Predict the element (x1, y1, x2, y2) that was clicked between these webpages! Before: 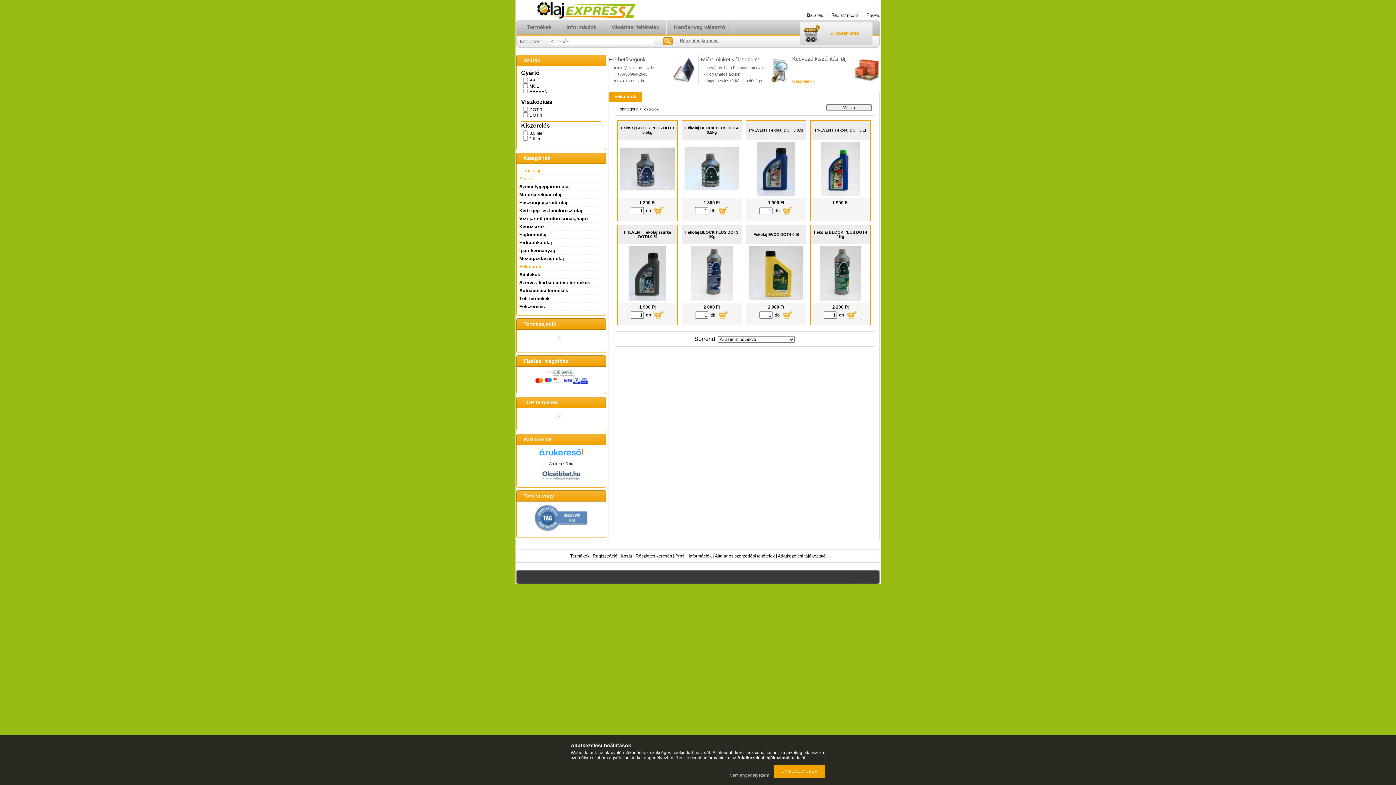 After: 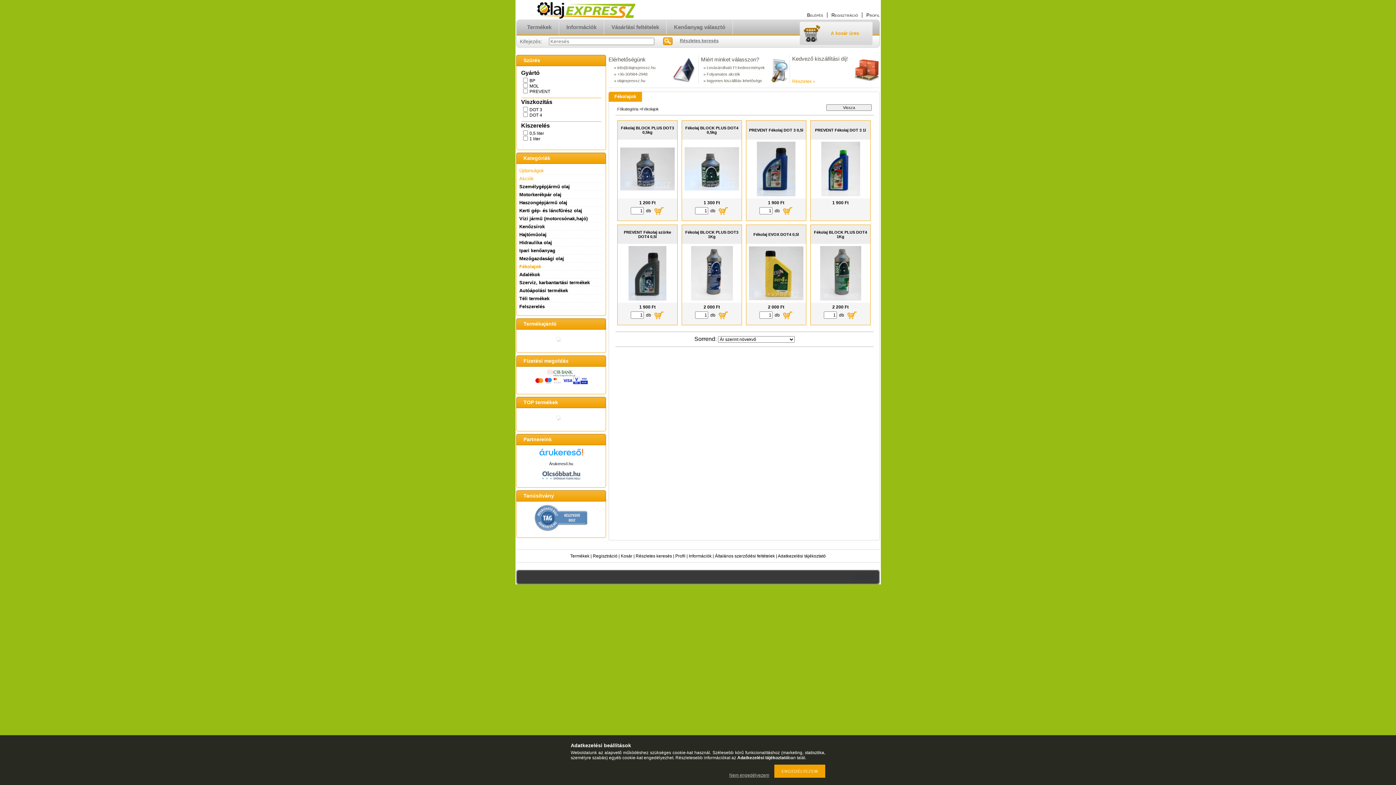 Action: bbox: (783, 210, 792, 216)